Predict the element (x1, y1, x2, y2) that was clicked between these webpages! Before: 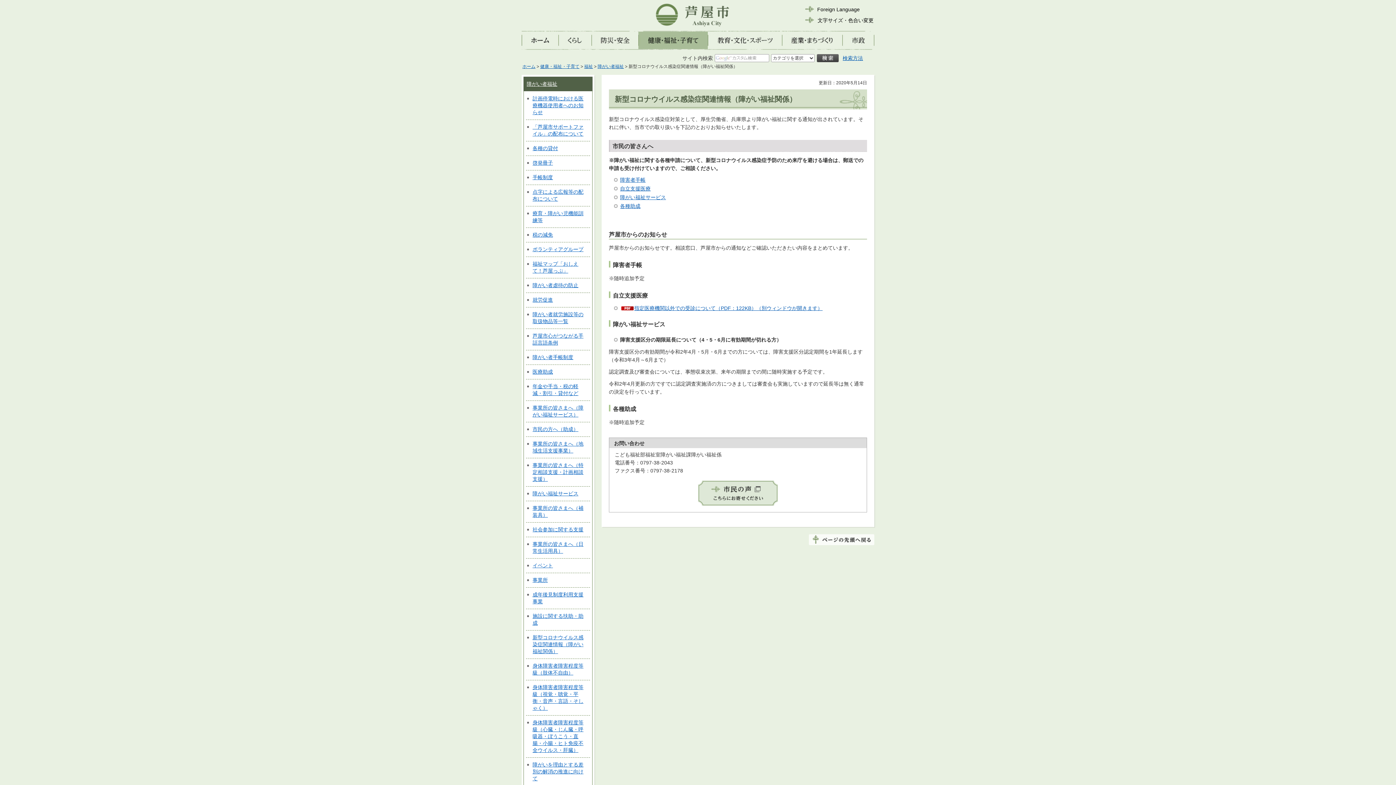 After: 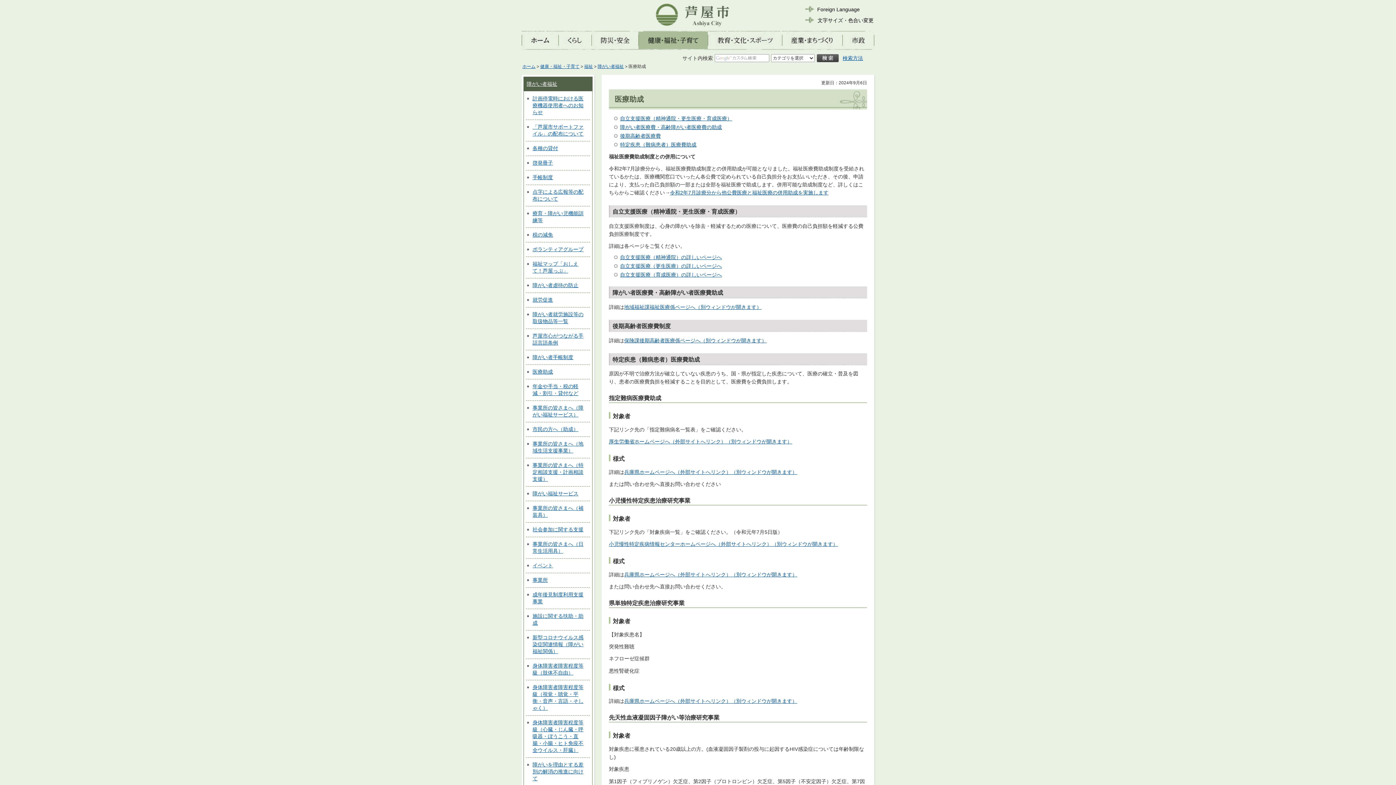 Action: bbox: (532, 369, 553, 374) label: 医療助成